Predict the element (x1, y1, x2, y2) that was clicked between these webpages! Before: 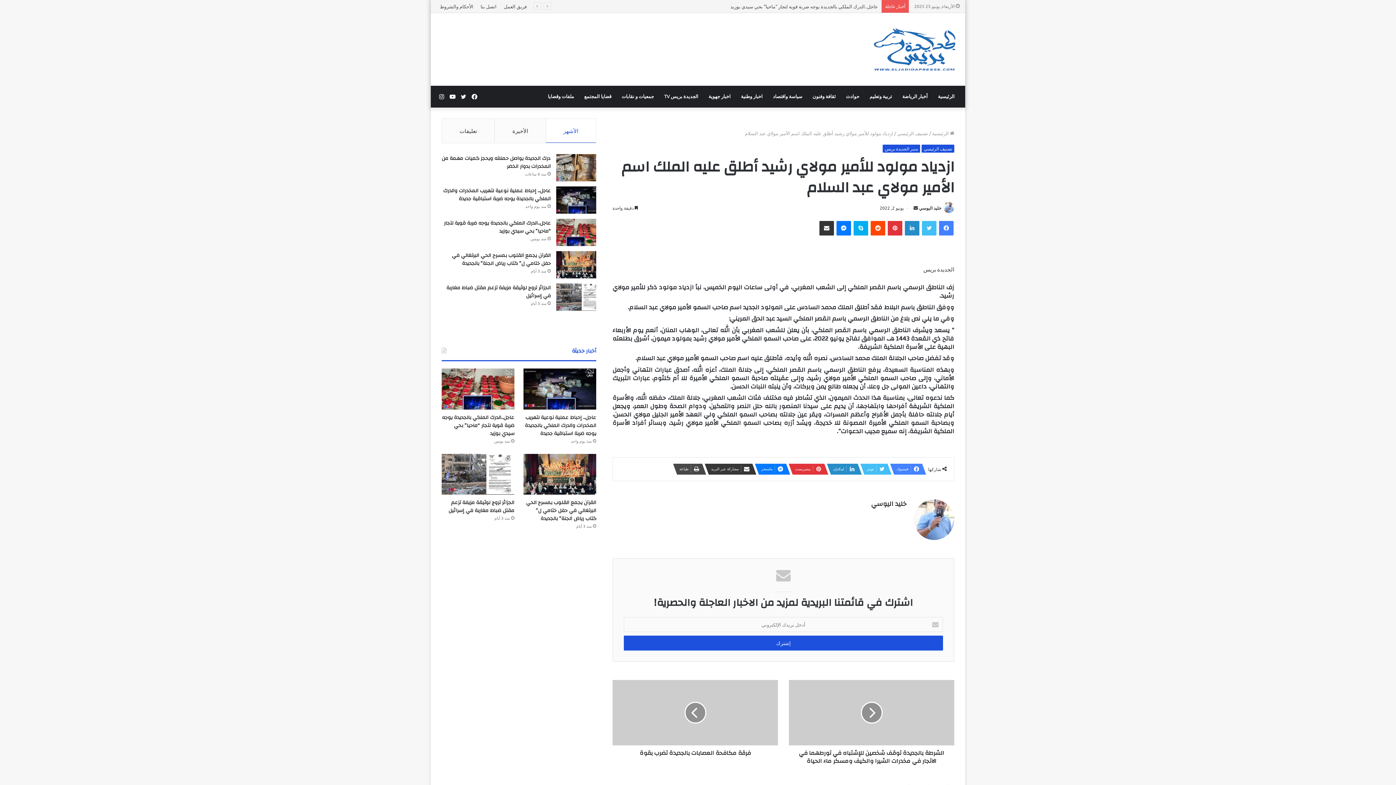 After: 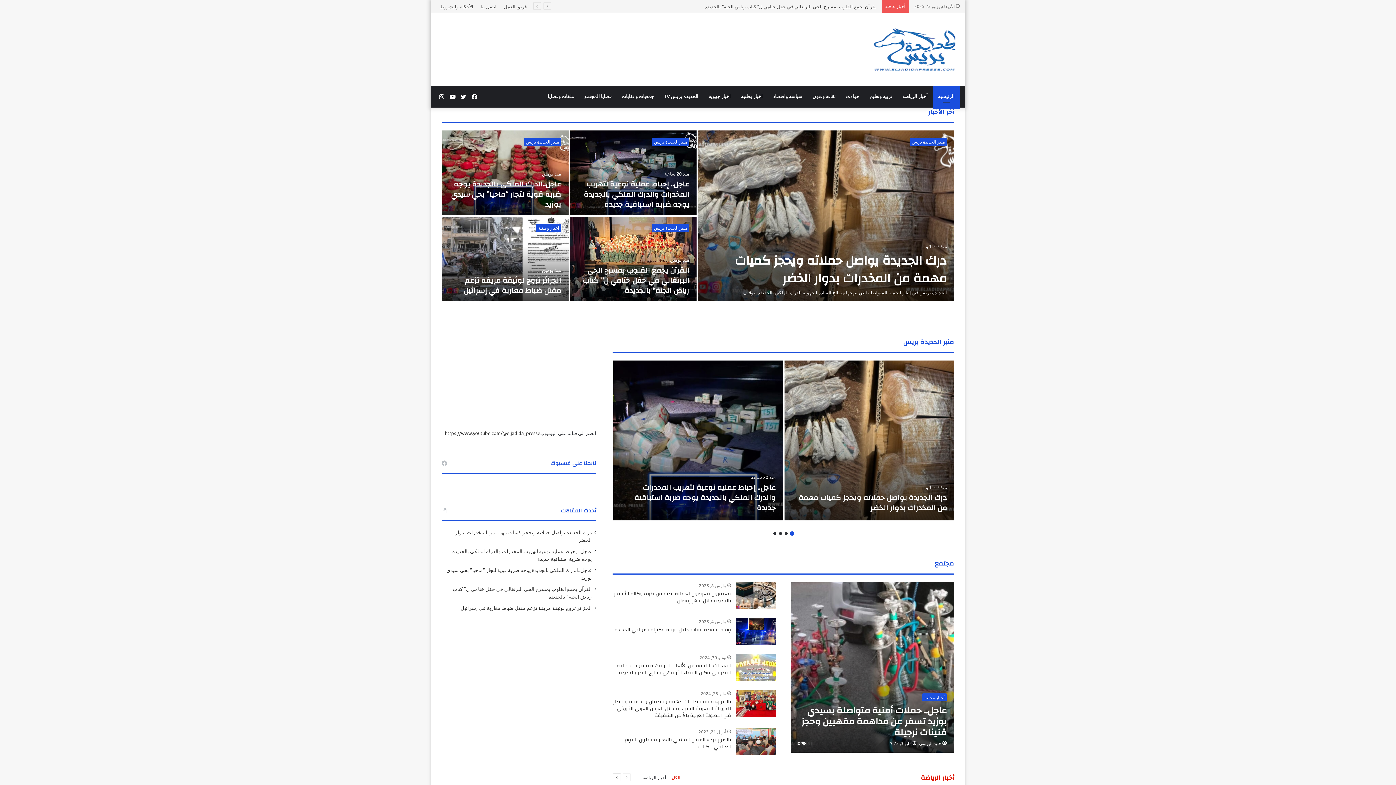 Action: bbox: (869, 27, 960, 71)